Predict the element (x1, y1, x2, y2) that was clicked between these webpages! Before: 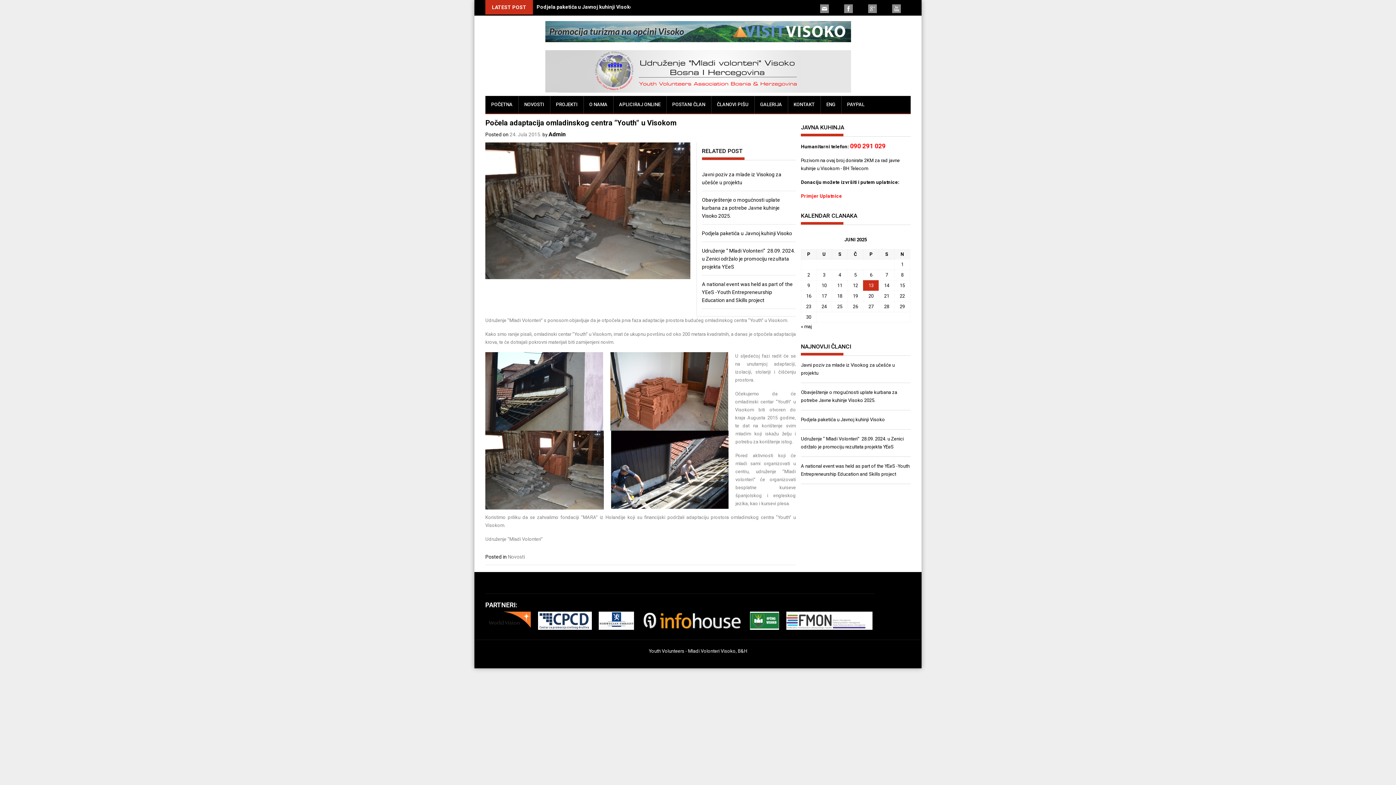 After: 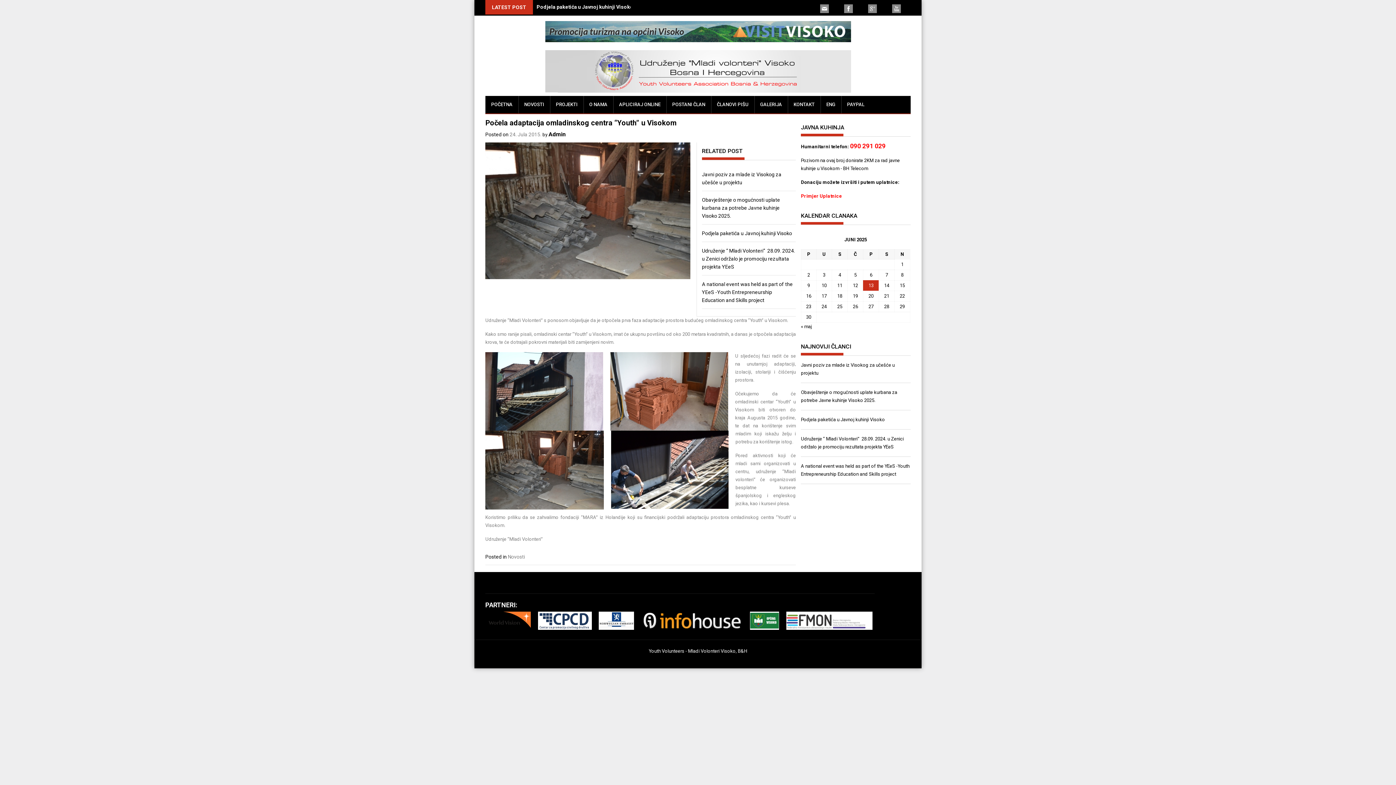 Action: bbox: (820, 4, 838, 13)